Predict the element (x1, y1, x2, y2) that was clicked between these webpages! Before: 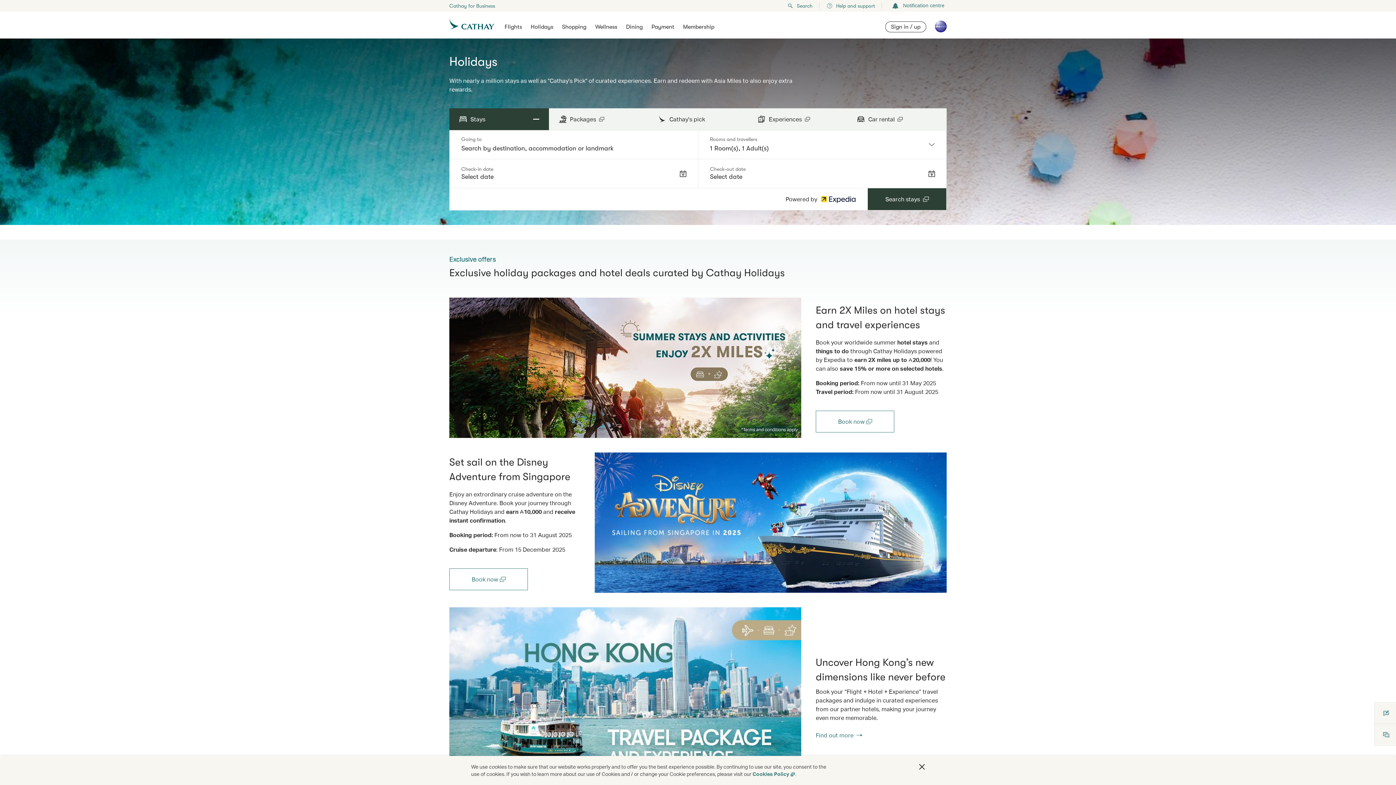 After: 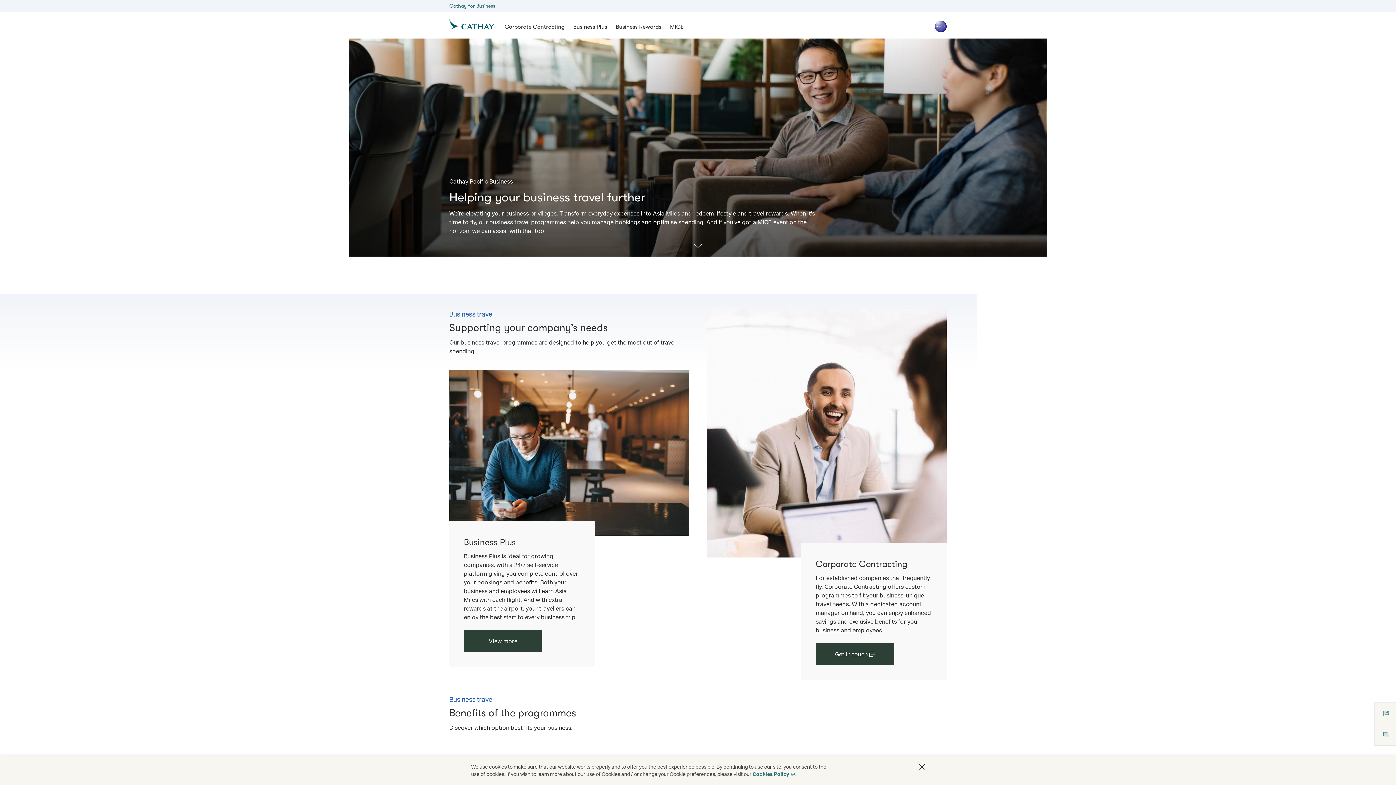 Action: label: Cathay for Business bbox: (449, 1, 495, 10)